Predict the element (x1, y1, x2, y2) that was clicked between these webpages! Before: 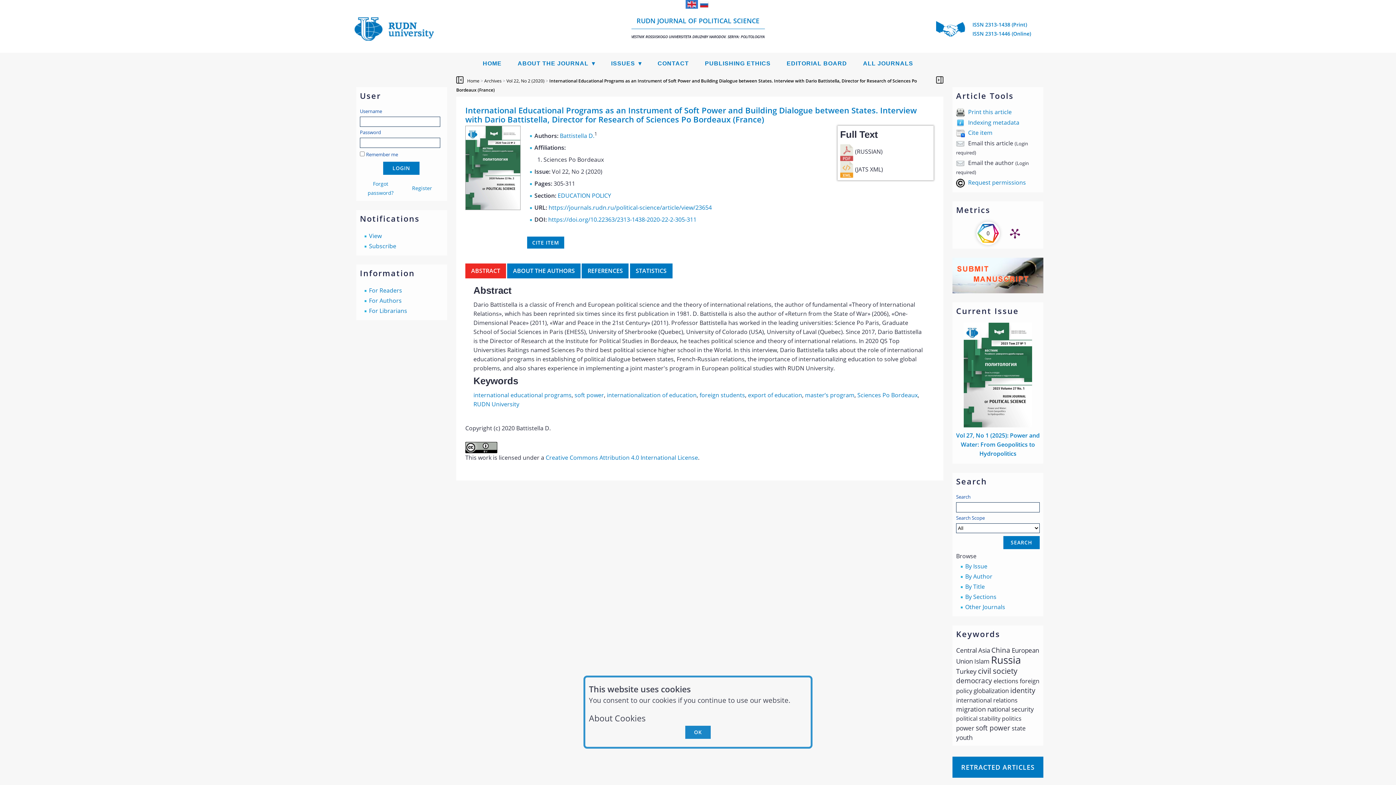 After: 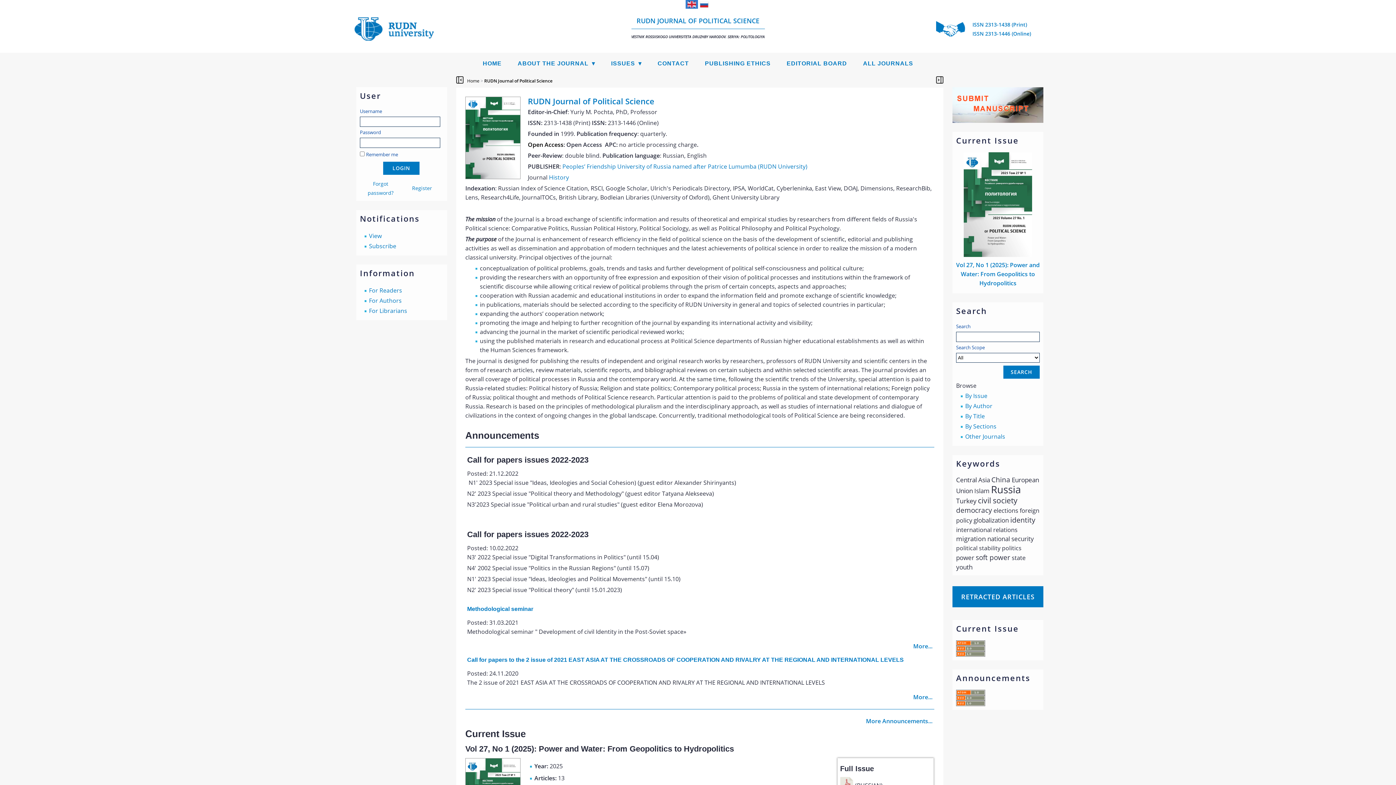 Action: bbox: (467, 77, 479, 84) label: Home